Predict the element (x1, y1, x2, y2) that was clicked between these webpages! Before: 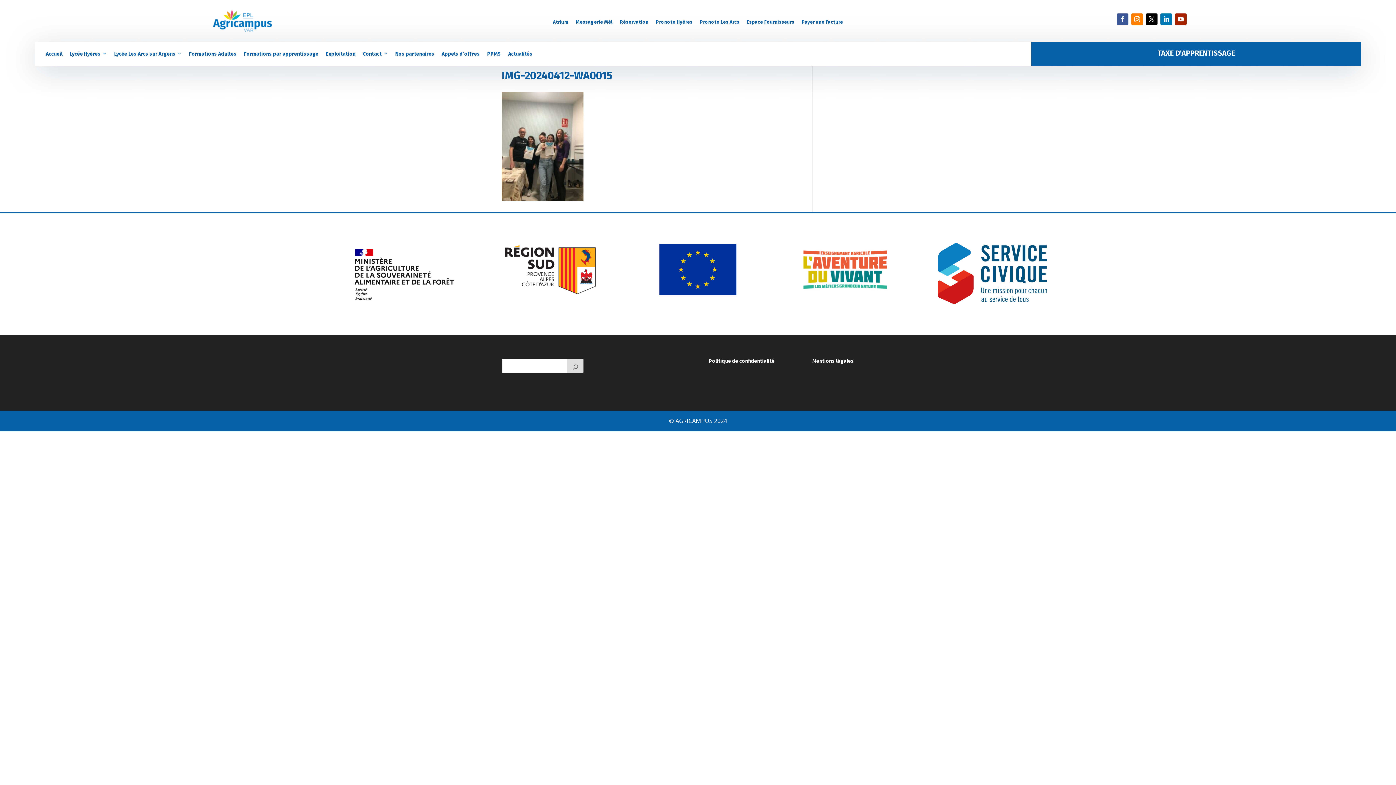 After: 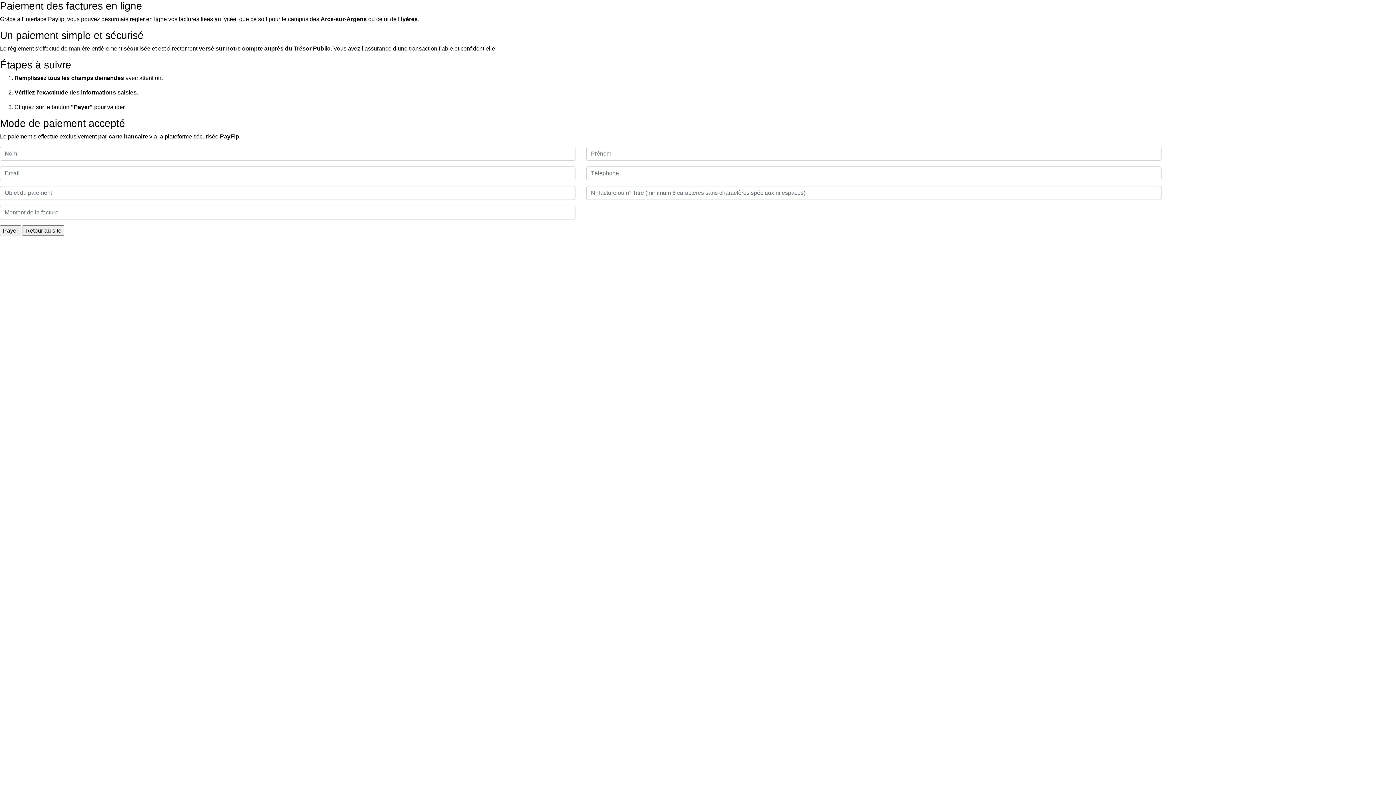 Action: label: Payer une facture bbox: (798, 13, 846, 30)